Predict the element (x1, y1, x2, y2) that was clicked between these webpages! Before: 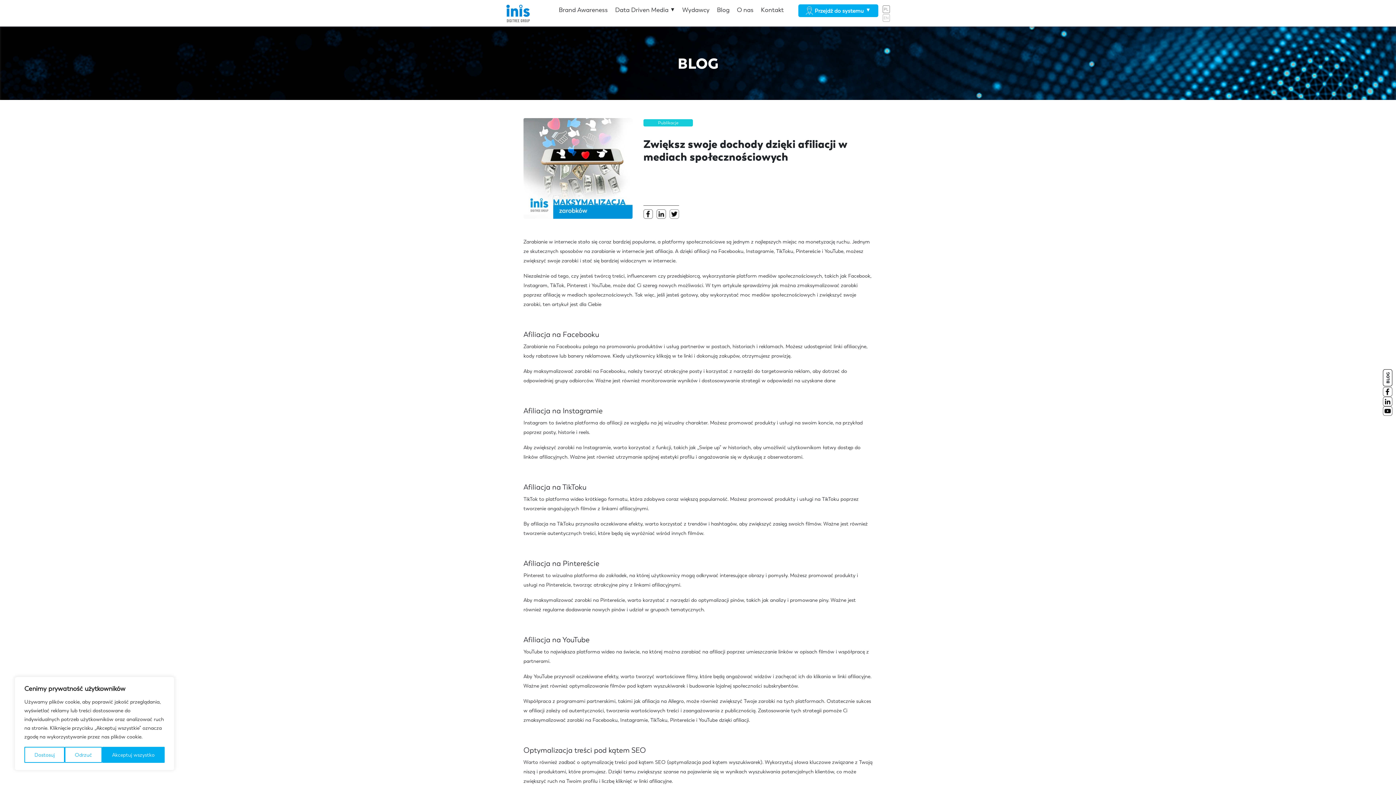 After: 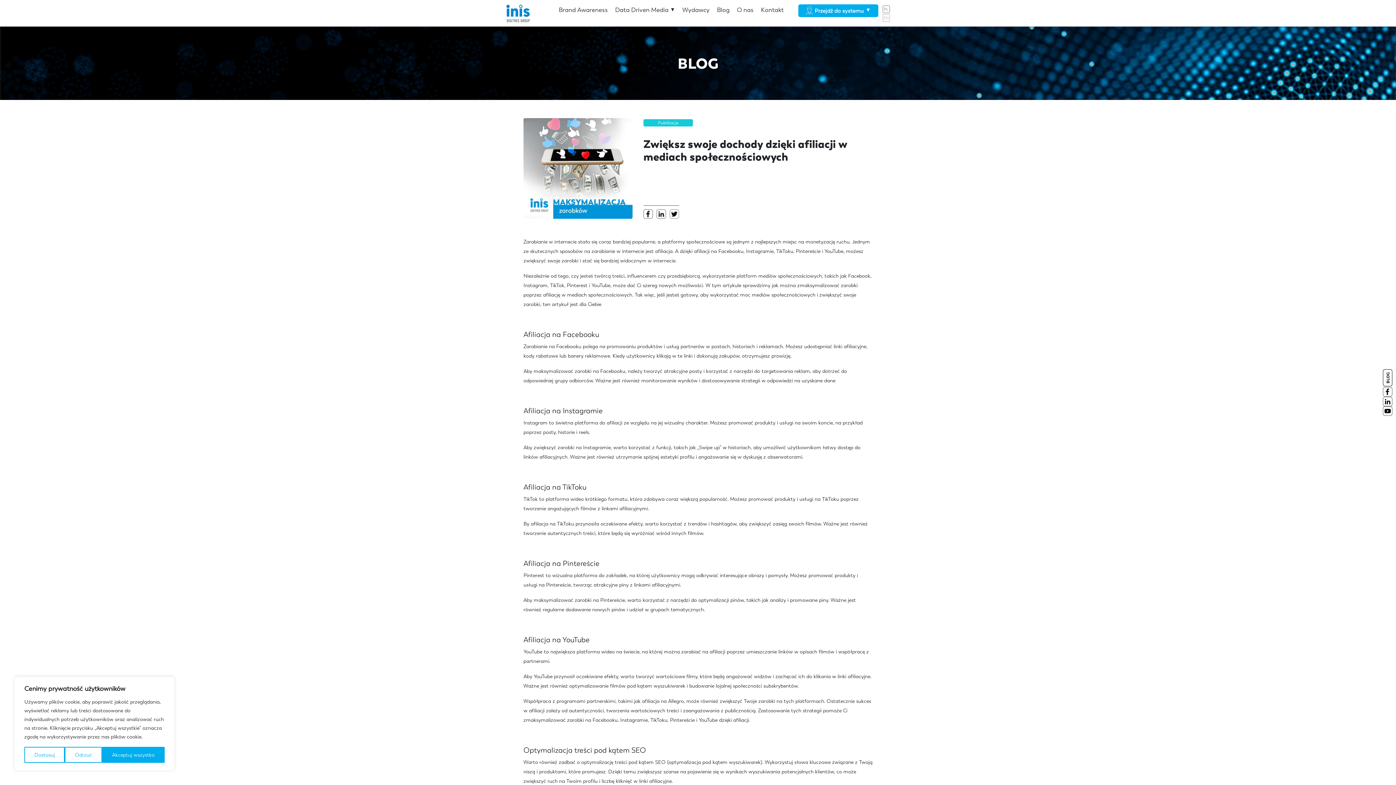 Action: bbox: (1383, 406, 1392, 414)